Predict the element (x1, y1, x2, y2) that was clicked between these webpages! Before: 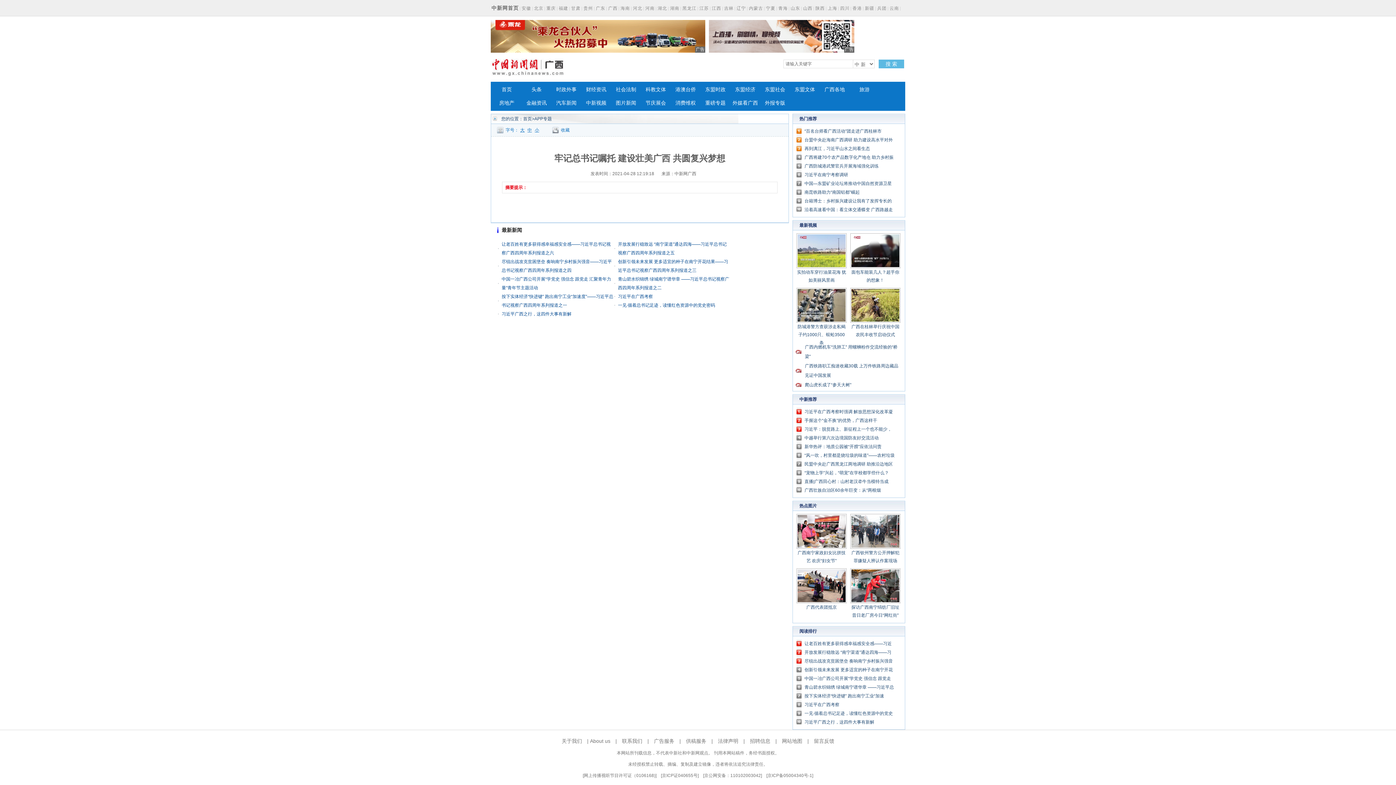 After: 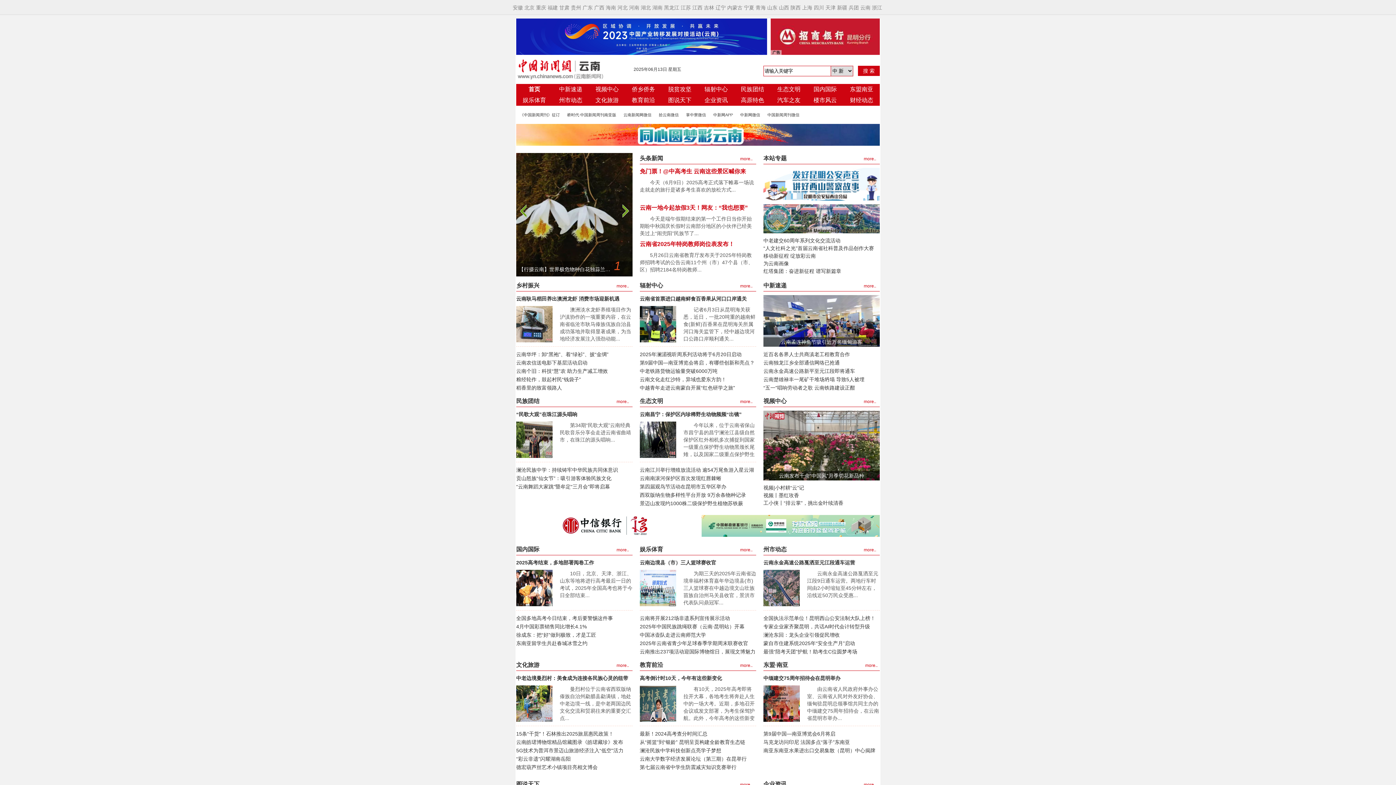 Action: label: 云南 bbox: (889, 5, 899, 10)